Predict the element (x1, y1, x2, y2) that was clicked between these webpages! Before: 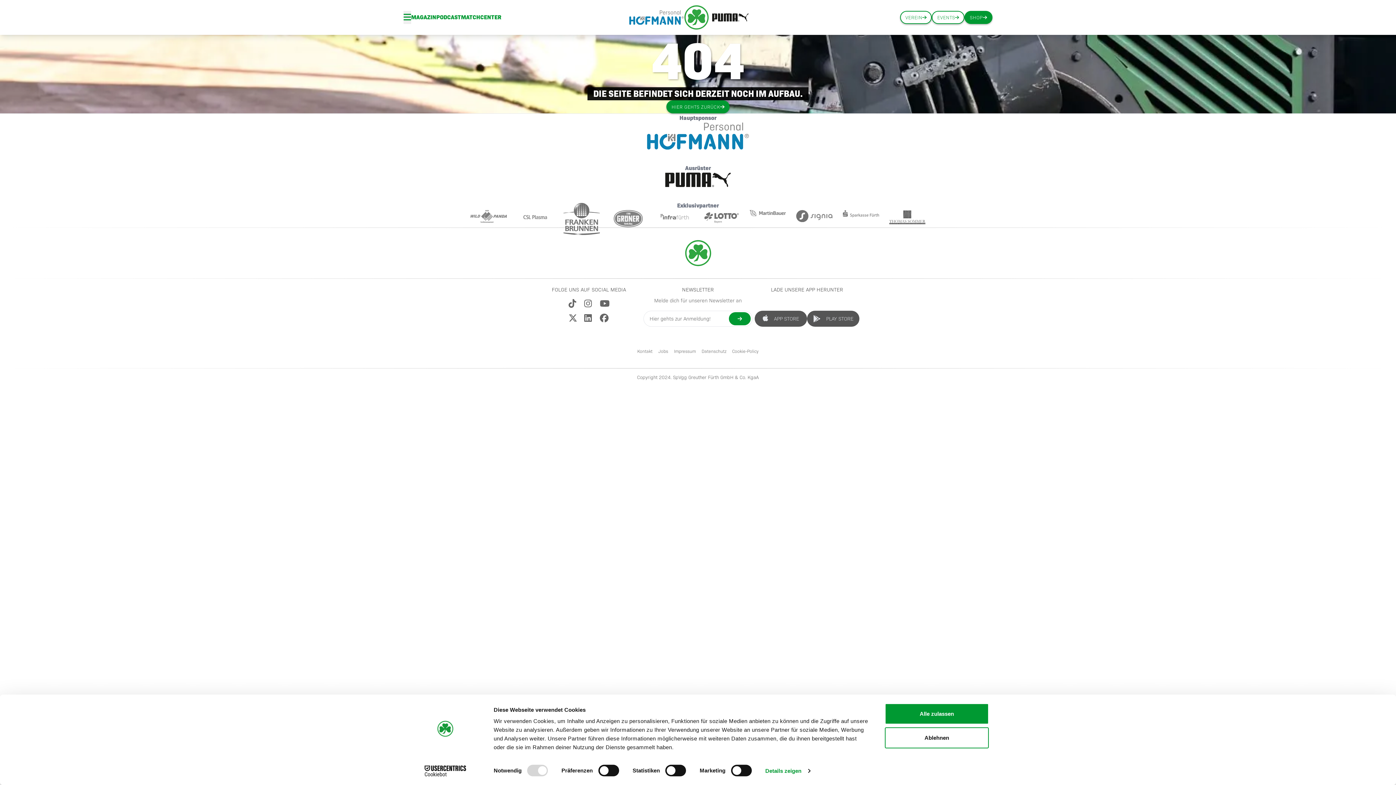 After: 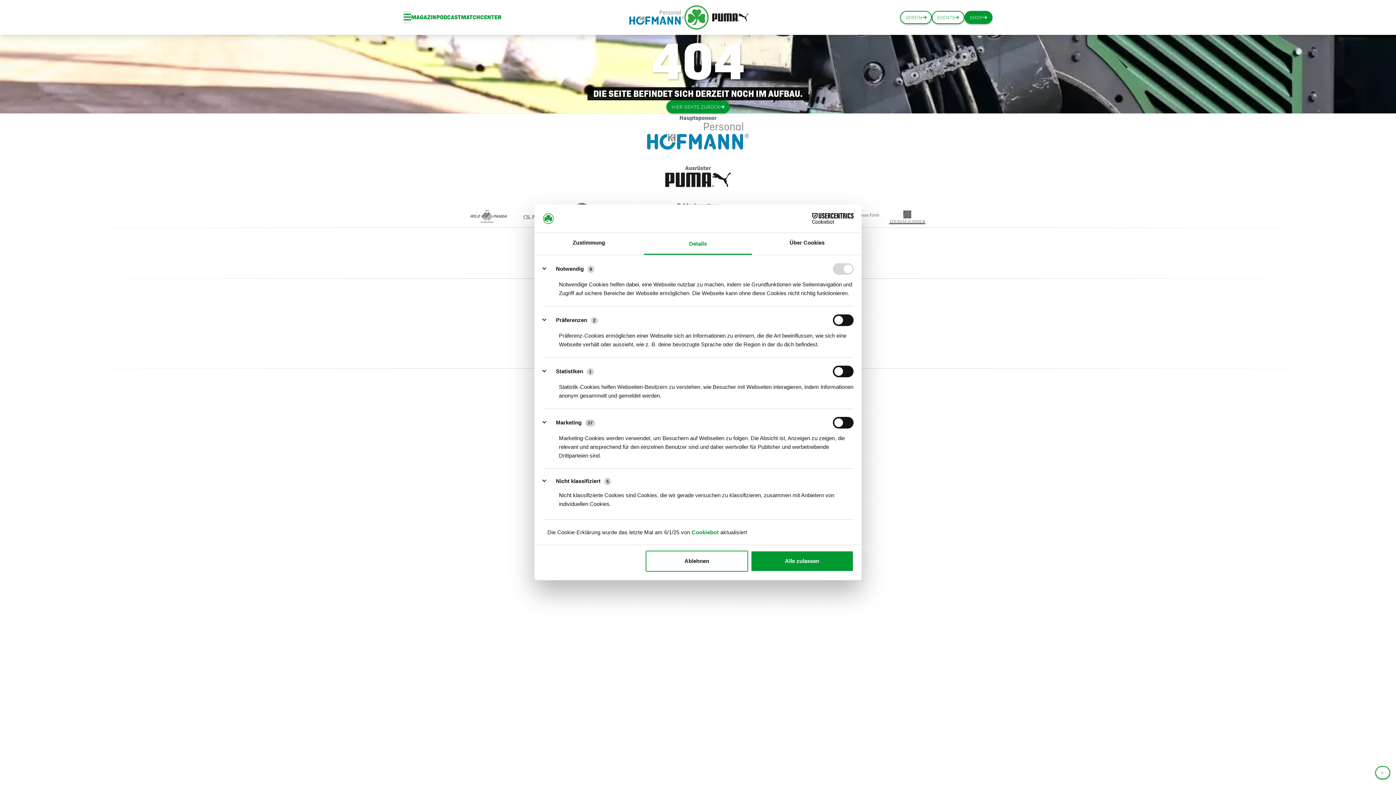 Action: bbox: (765, 765, 810, 776) label: Details zeigen